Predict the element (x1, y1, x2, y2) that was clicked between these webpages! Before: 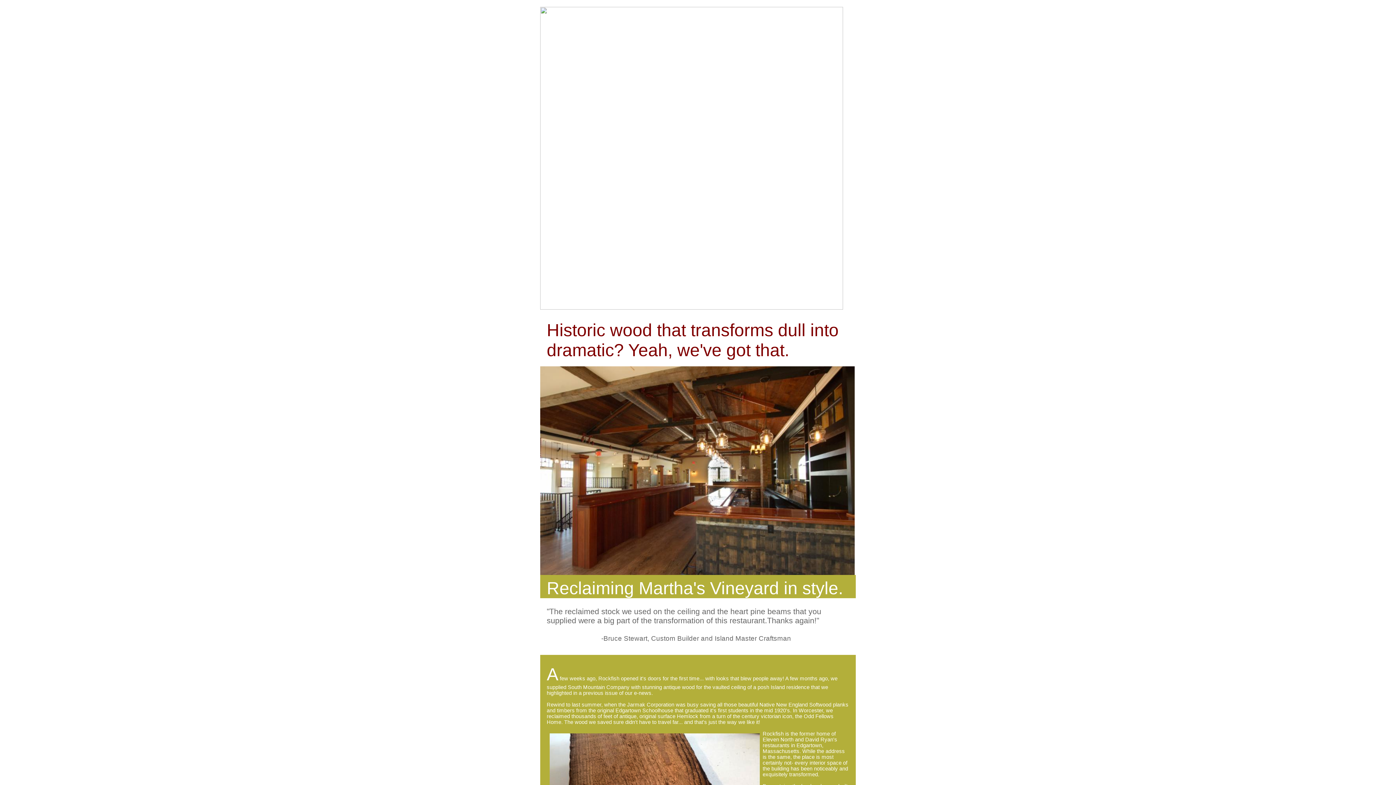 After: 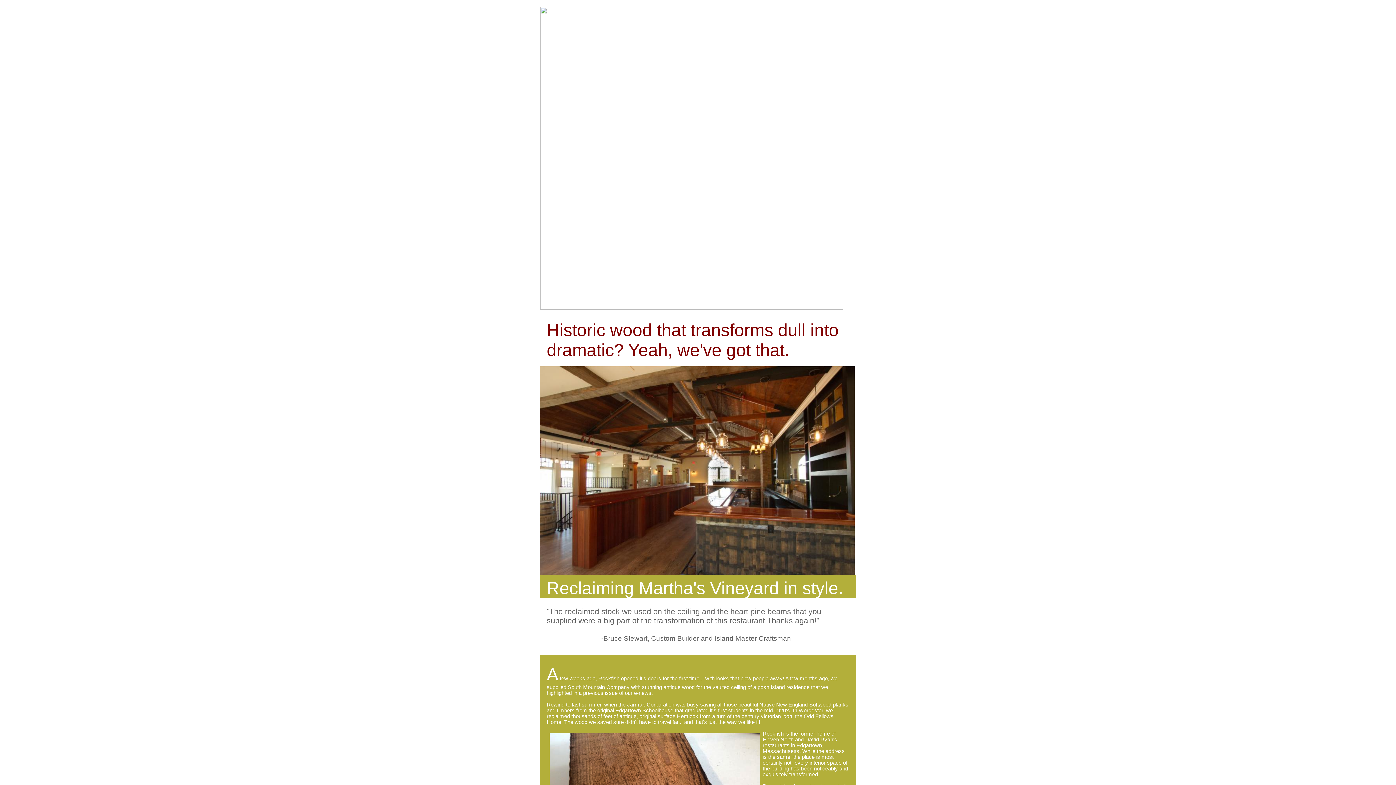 Action: bbox: (540, 305, 843, 310)